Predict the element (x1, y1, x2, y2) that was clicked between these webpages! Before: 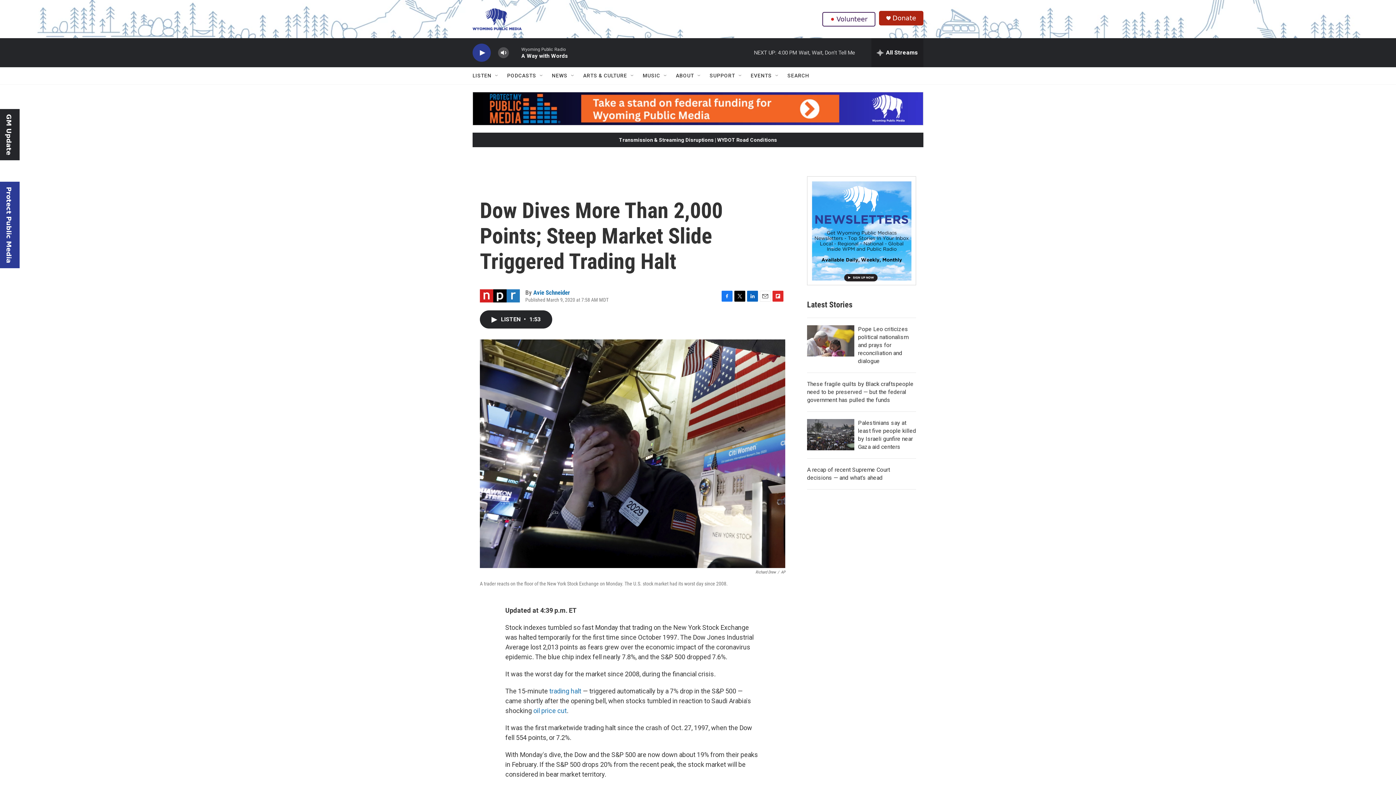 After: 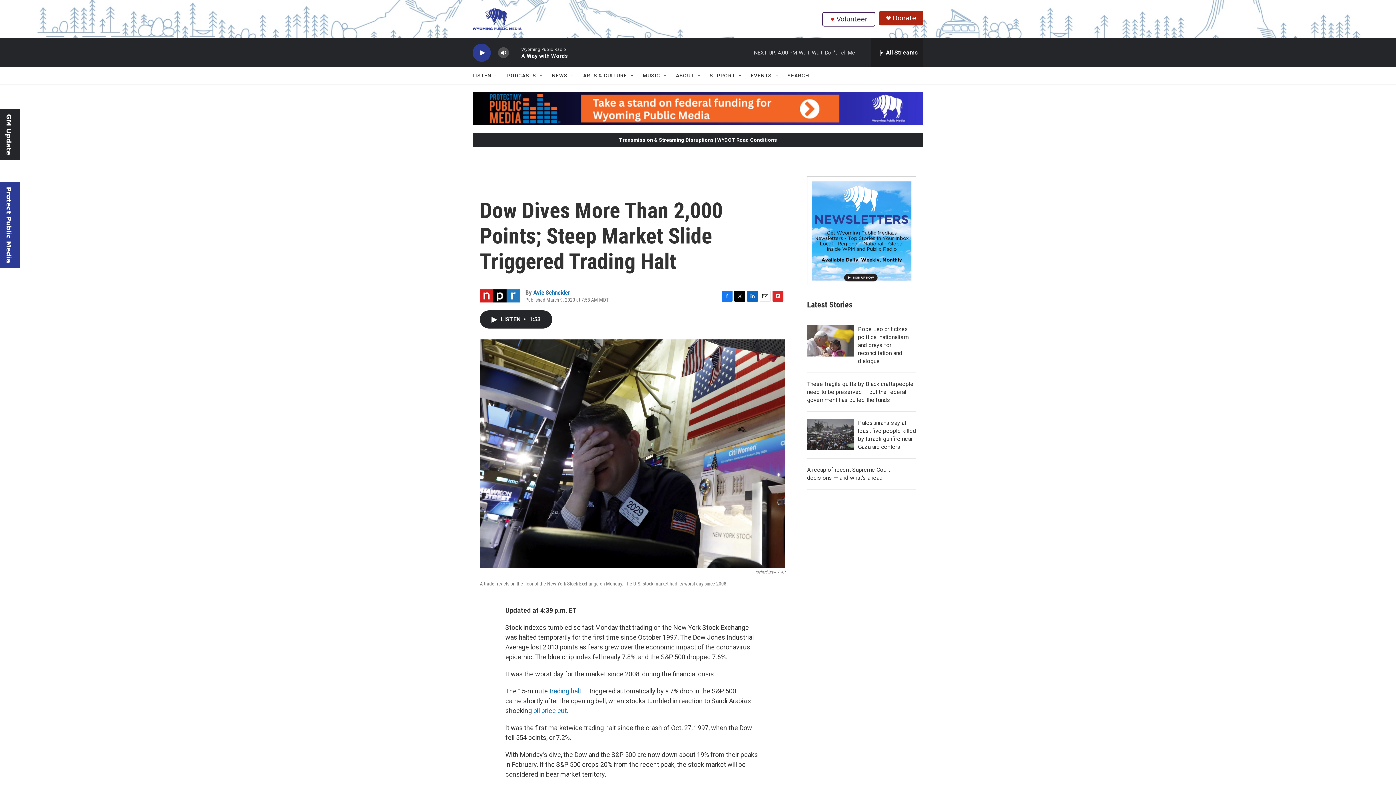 Action: bbox: (473, 92, 923, 125)